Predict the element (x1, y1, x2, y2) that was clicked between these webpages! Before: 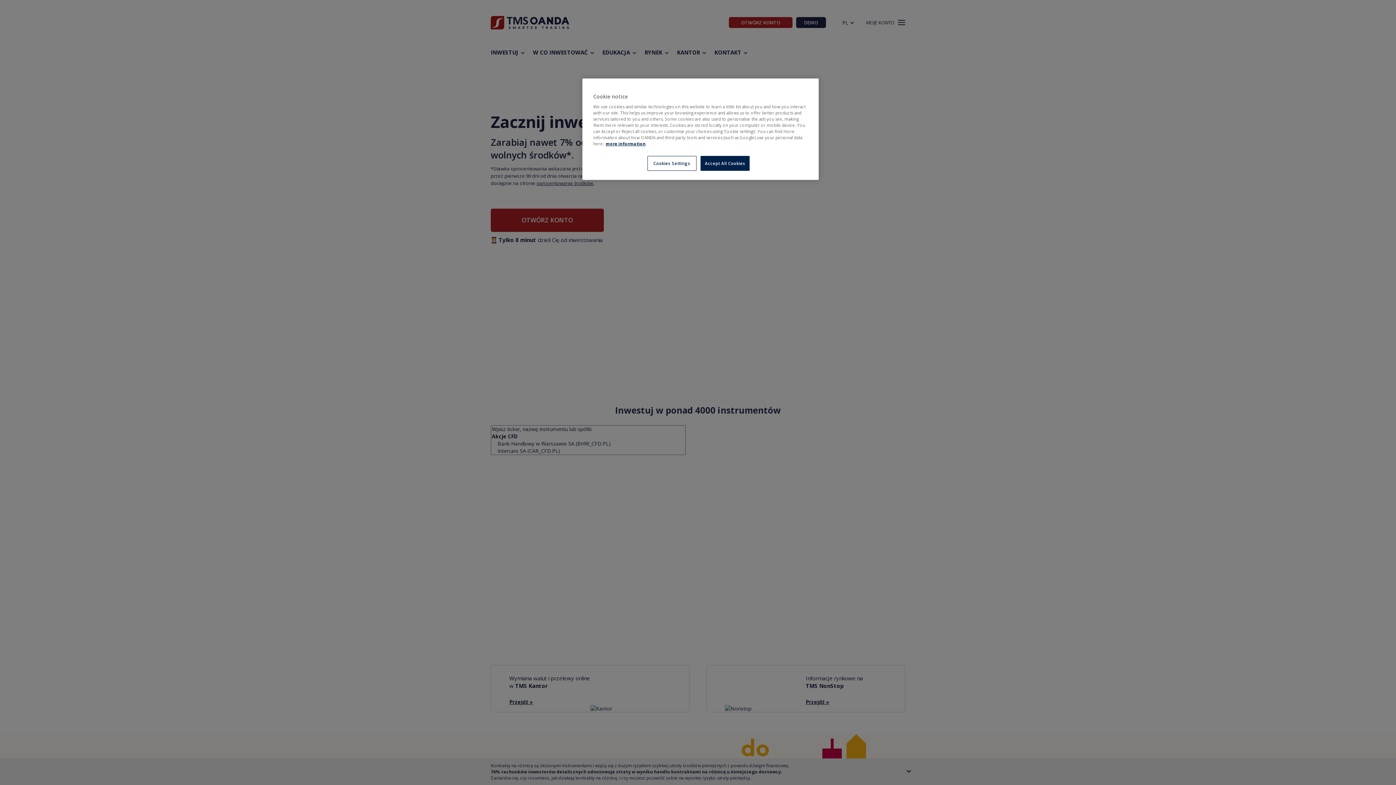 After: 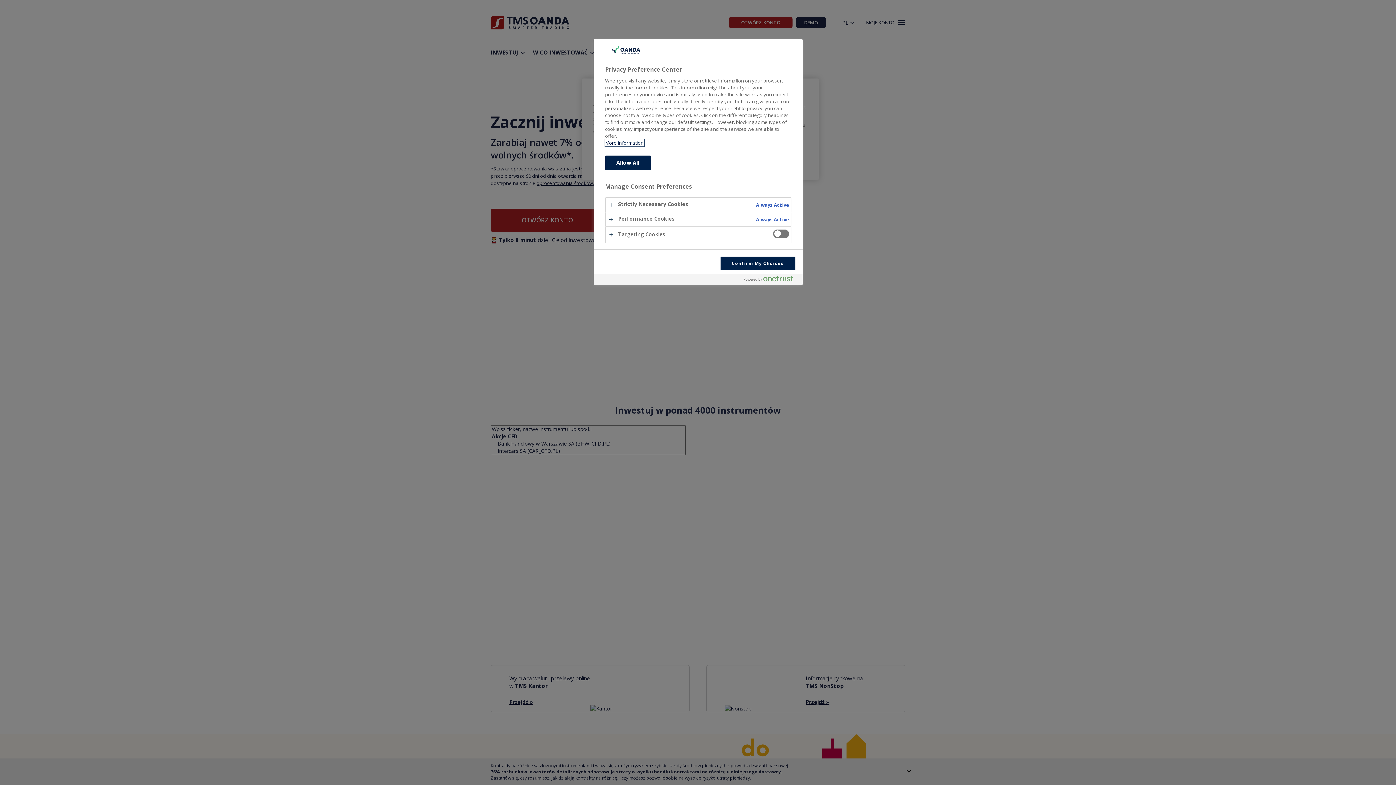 Action: label: Cookies Settings bbox: (647, 156, 696, 170)